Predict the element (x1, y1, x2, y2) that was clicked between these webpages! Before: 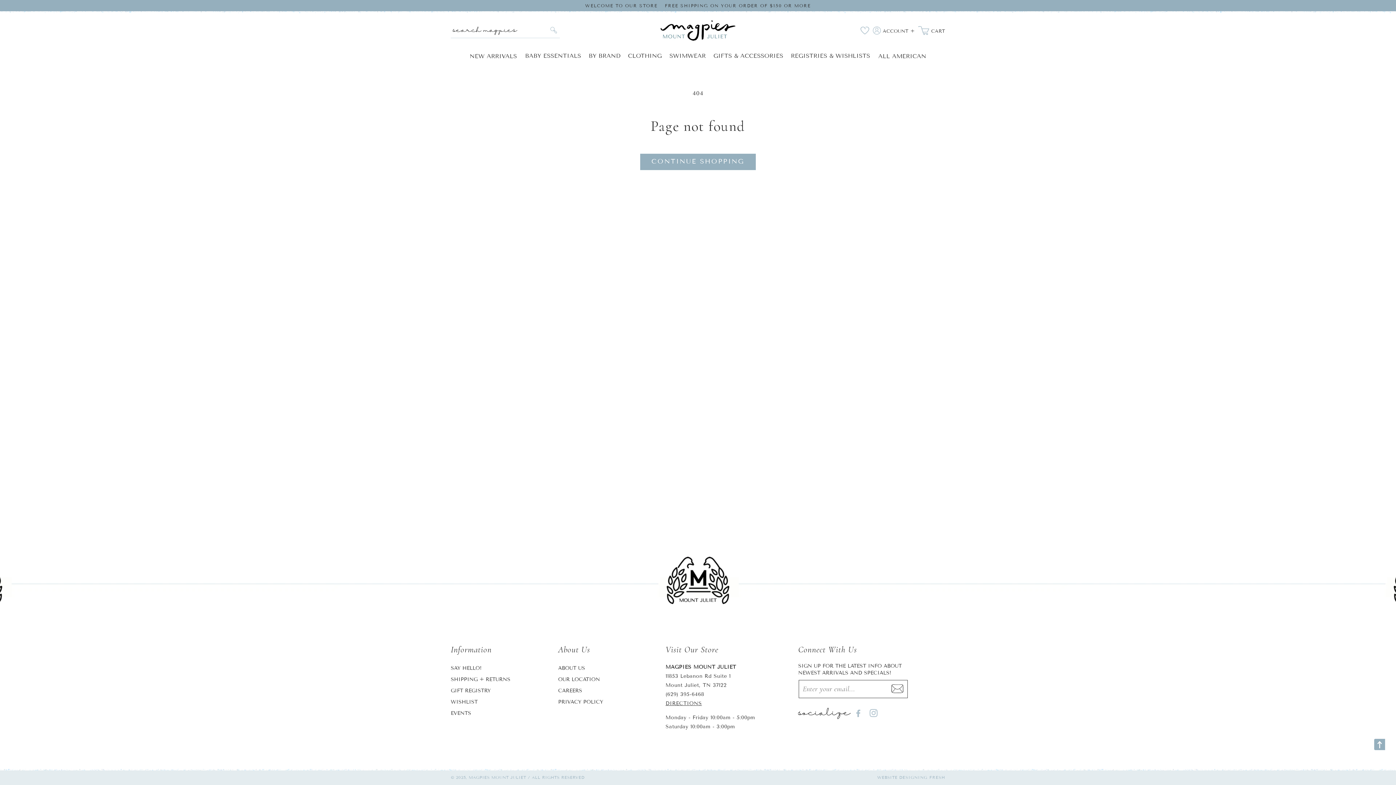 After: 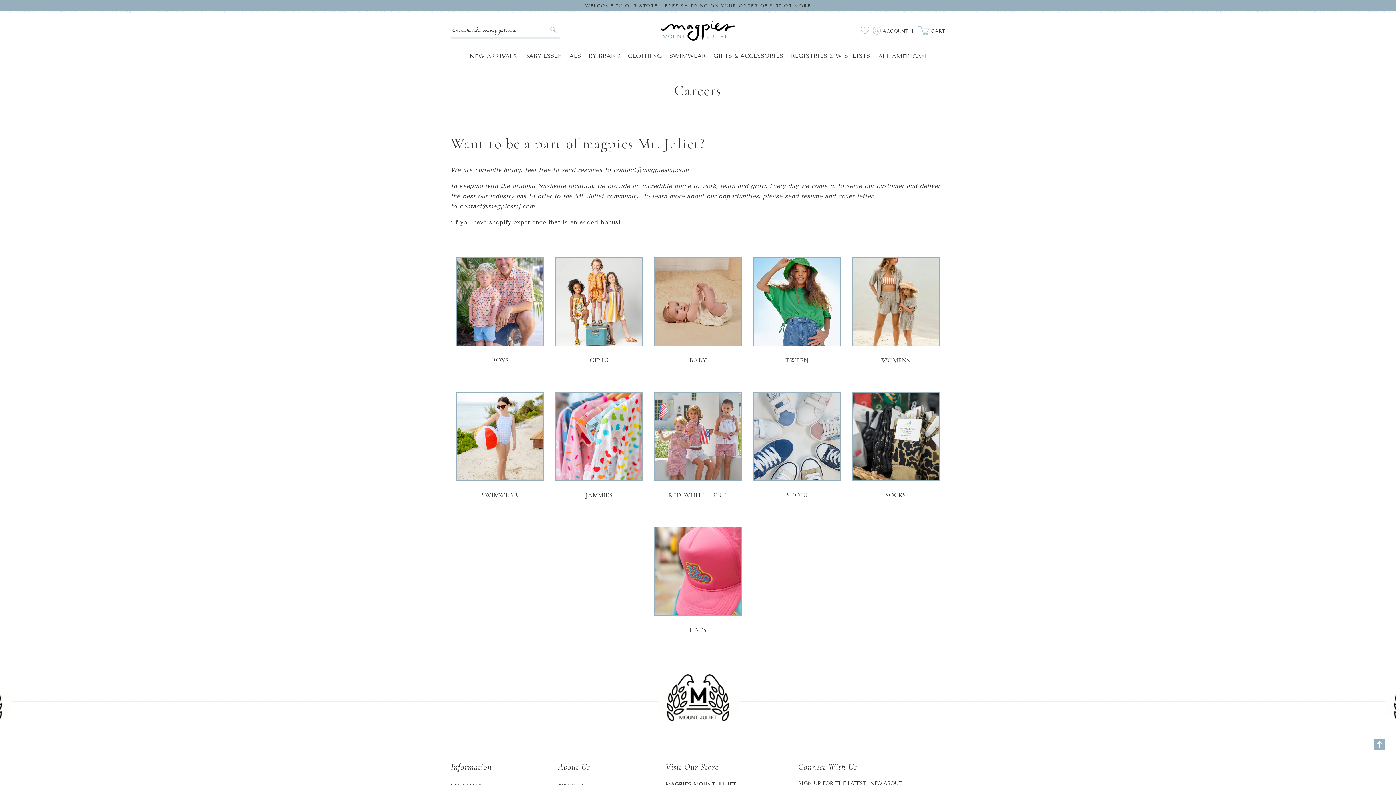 Action: bbox: (558, 685, 582, 696) label: CAREERS